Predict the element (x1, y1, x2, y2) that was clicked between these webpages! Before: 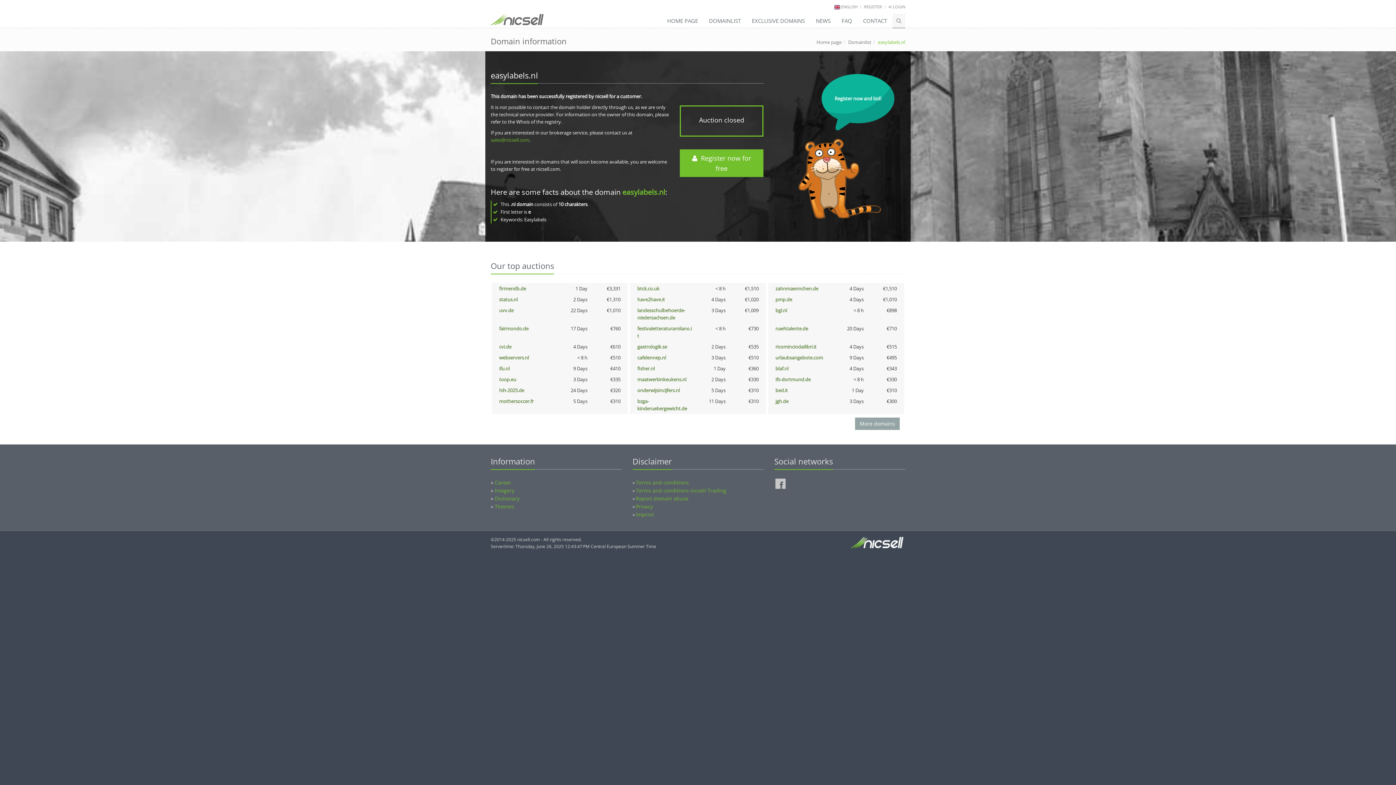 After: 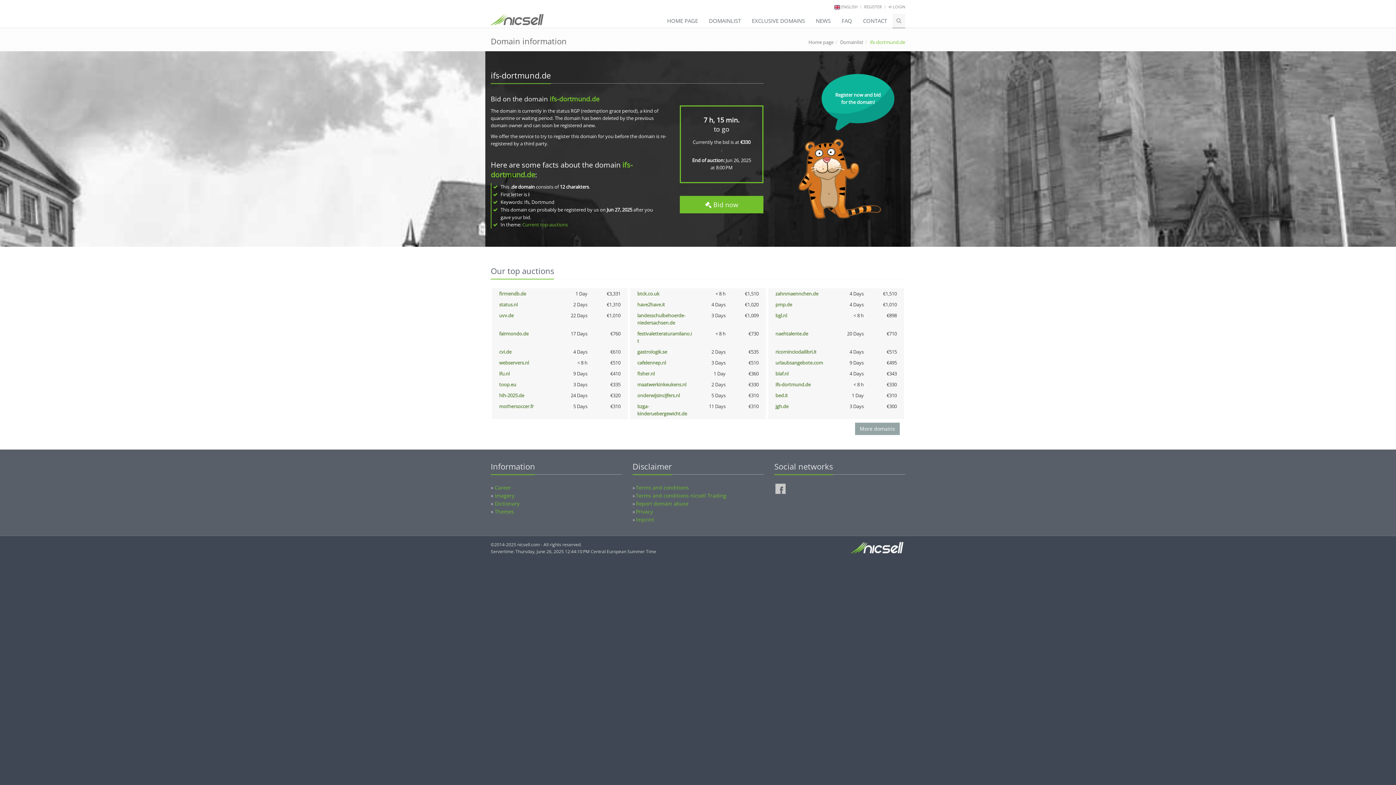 Action: label: ifs-dortmund.de bbox: (775, 376, 810, 382)